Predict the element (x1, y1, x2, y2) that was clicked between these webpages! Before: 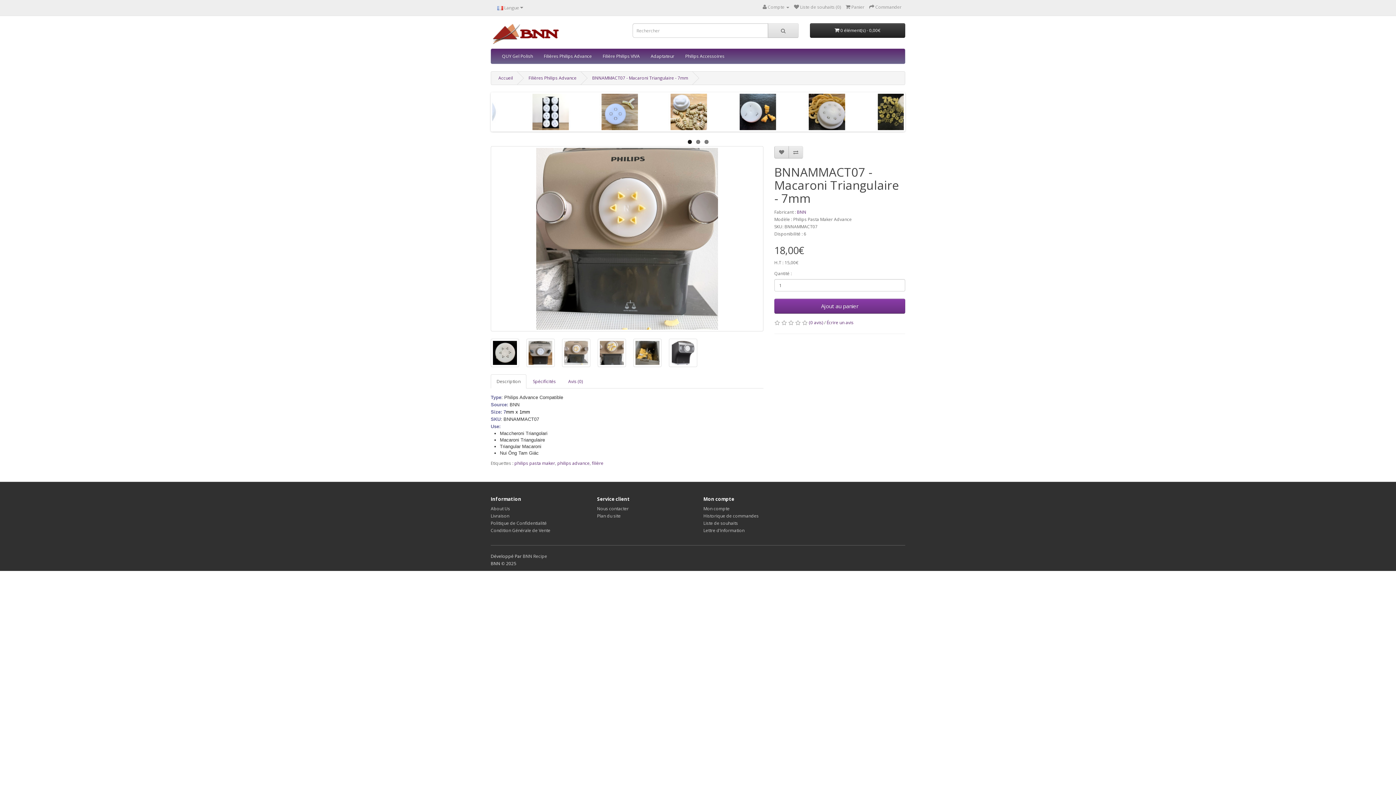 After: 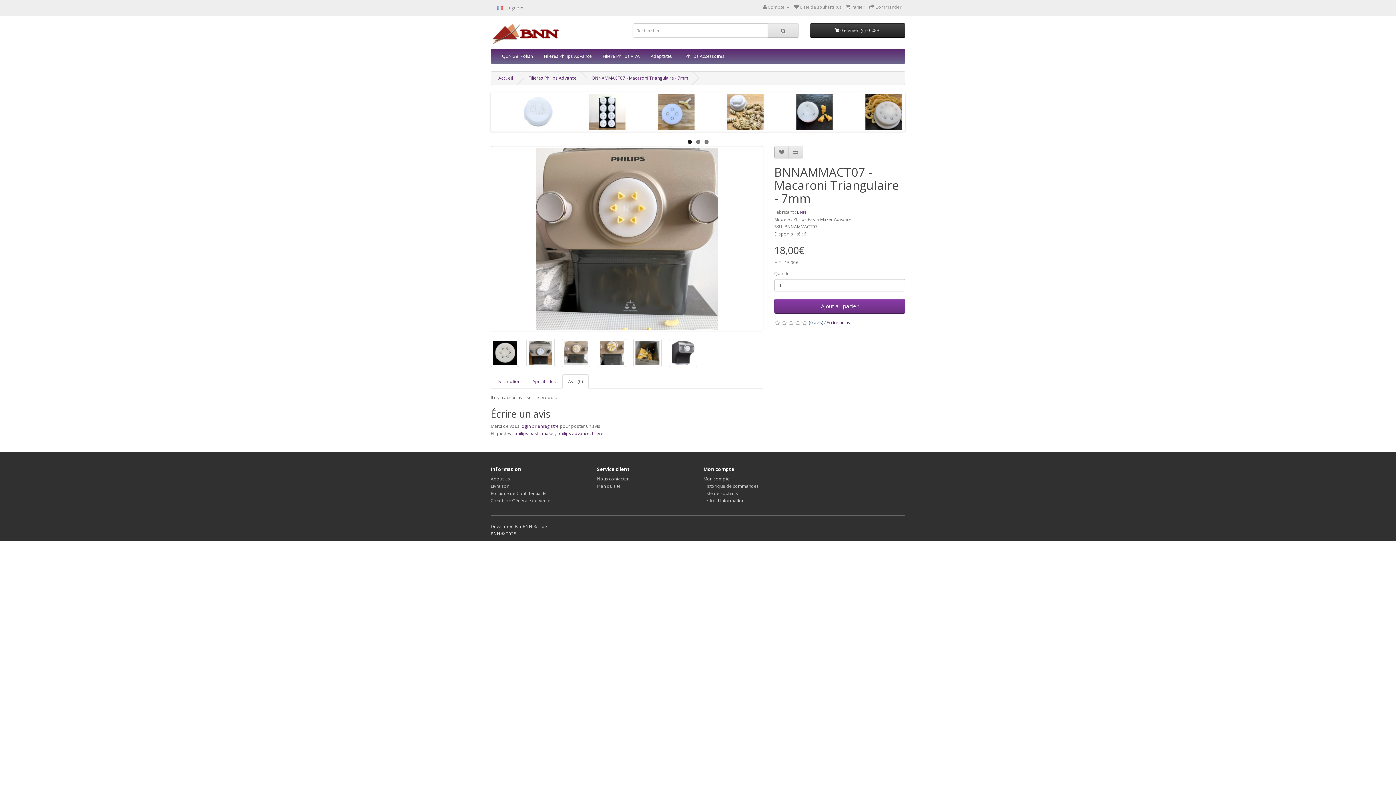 Action: label: (0 avis) bbox: (809, 319, 823, 325)